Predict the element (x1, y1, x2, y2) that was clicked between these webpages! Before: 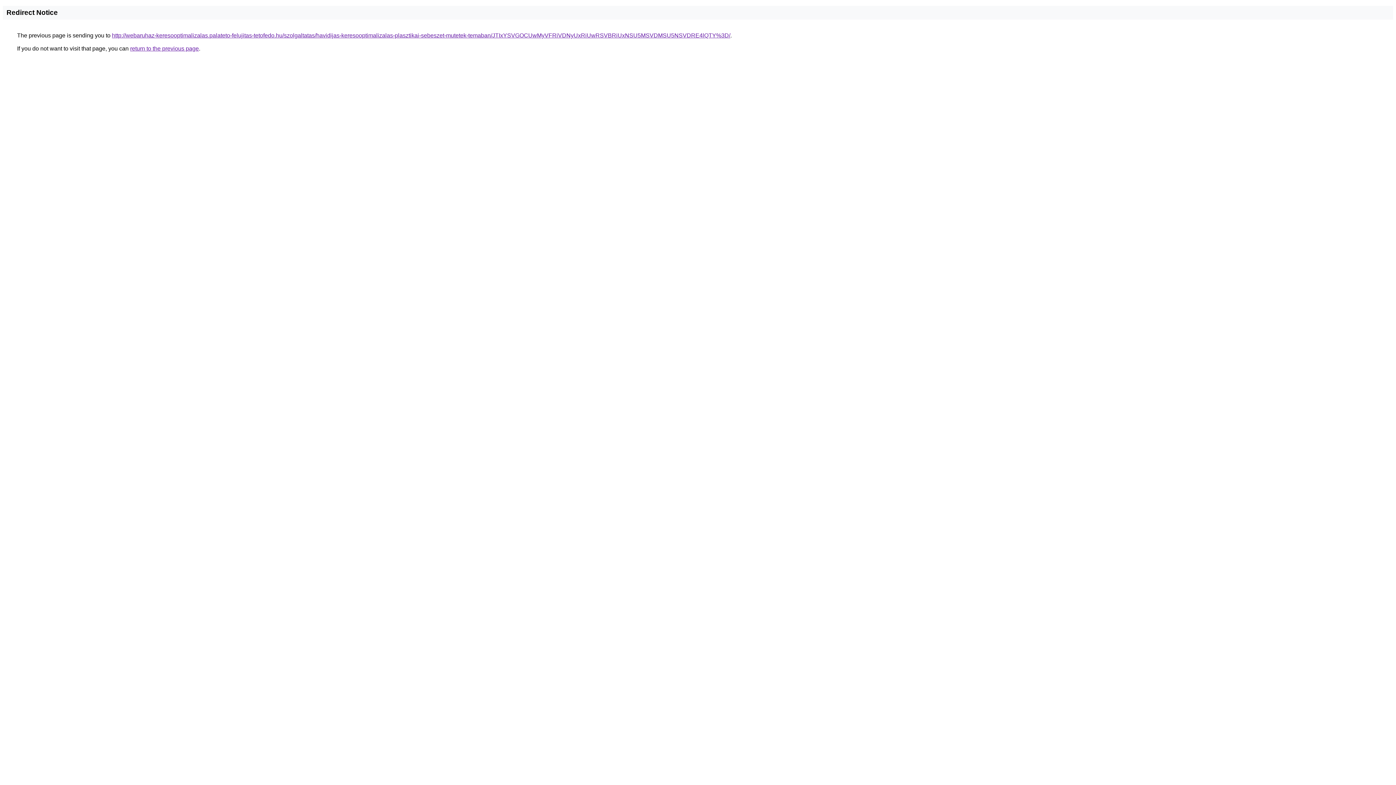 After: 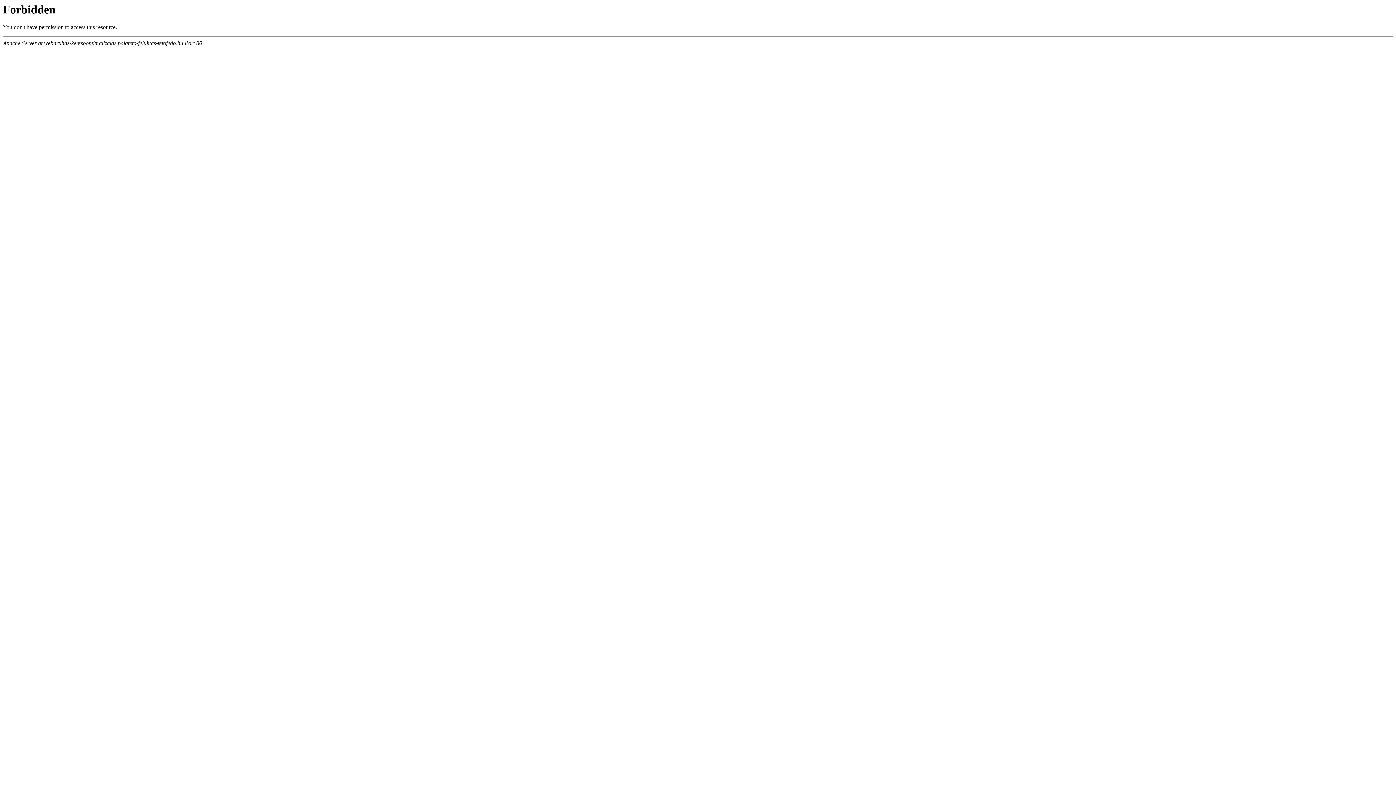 Action: label: http://webaruhaz-keresooptimalizalas.palateto-felujitas-tetofedo.hu/szolgaltatas/havidijas-keresooptimalizalas-plasztikai-sebeszet-mutetek-temaban/JTIxYSVGOCUwMyVFRiVDNyUxRiUwRSVBRiUxNSU5MSVDMSU5NSVDRE4lQTY%3D/ bbox: (112, 32, 730, 38)